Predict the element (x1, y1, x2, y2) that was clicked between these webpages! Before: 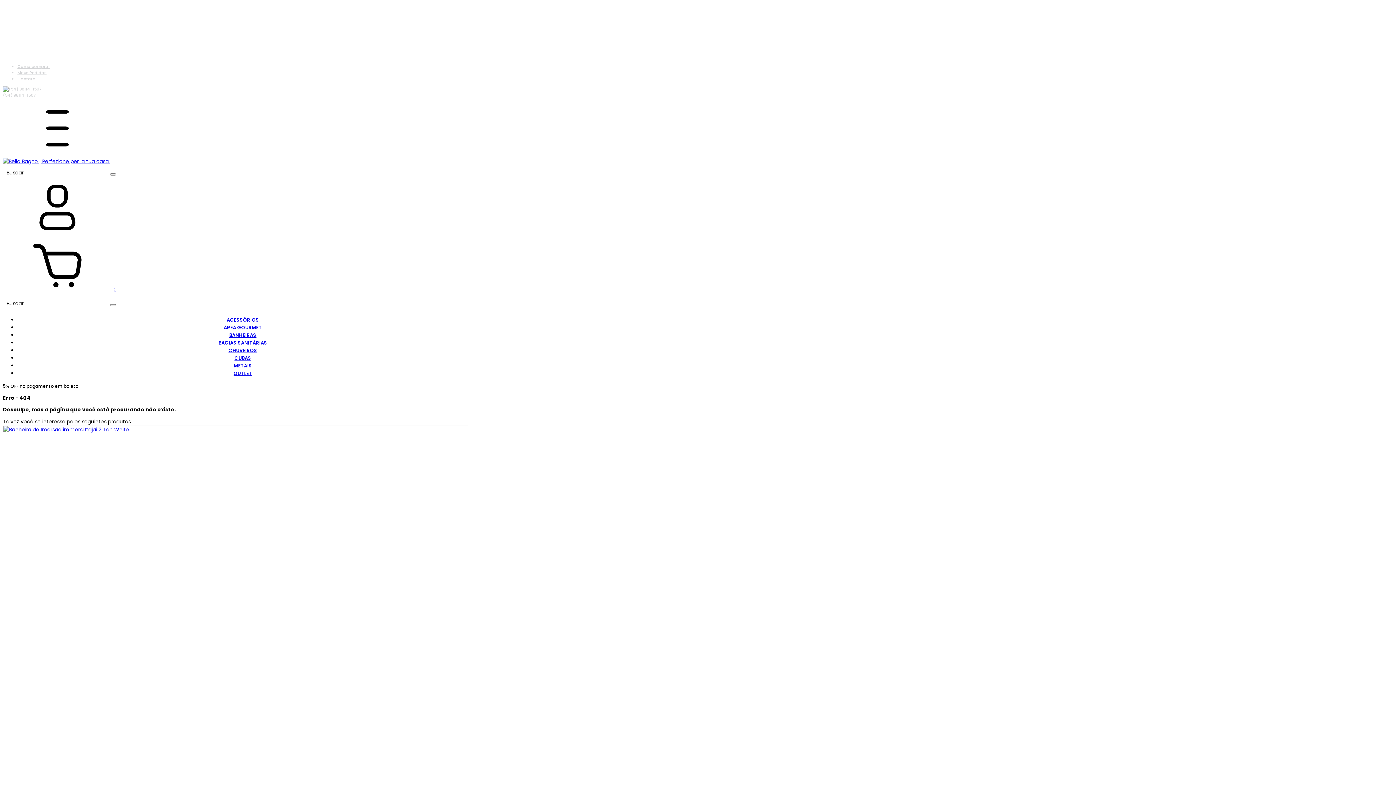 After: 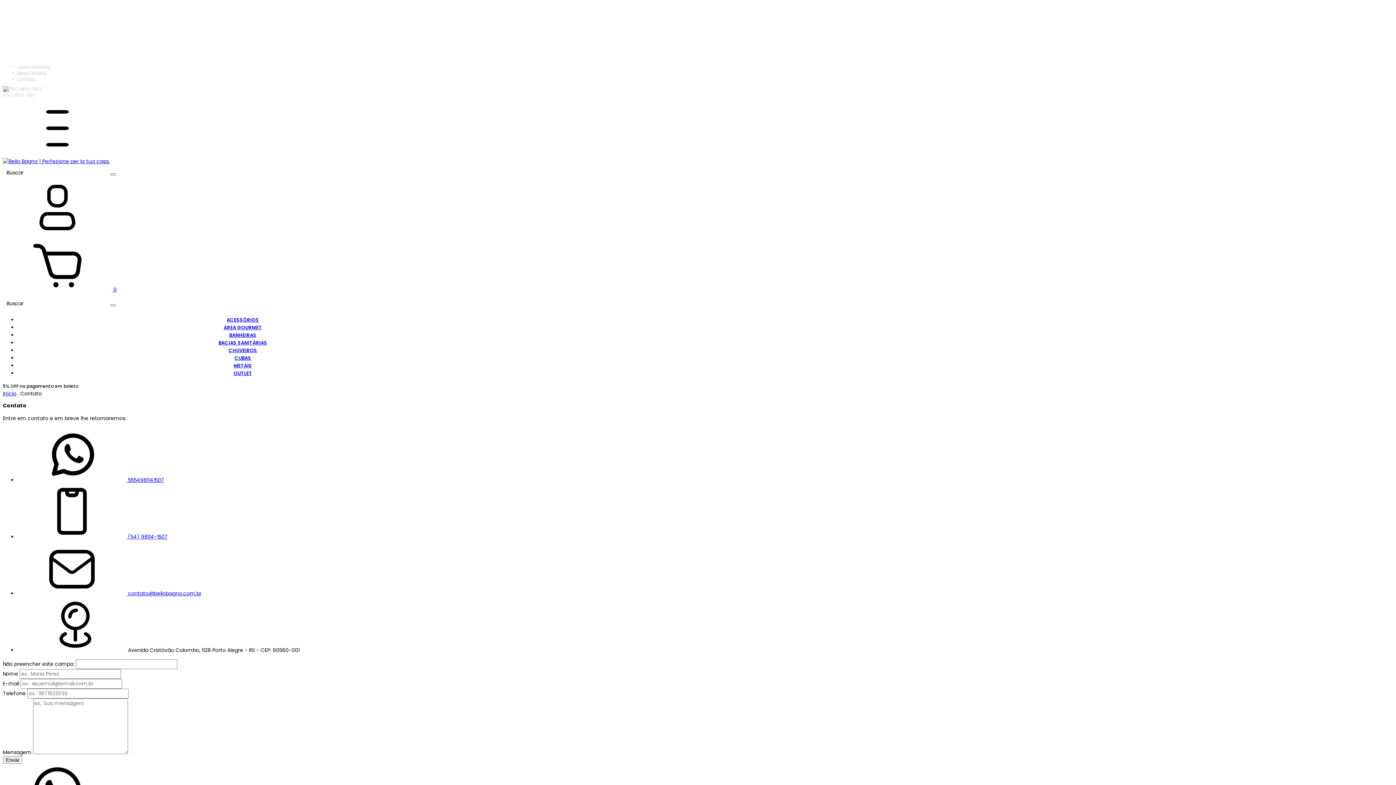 Action: bbox: (17, 76, 35, 81) label: Contato